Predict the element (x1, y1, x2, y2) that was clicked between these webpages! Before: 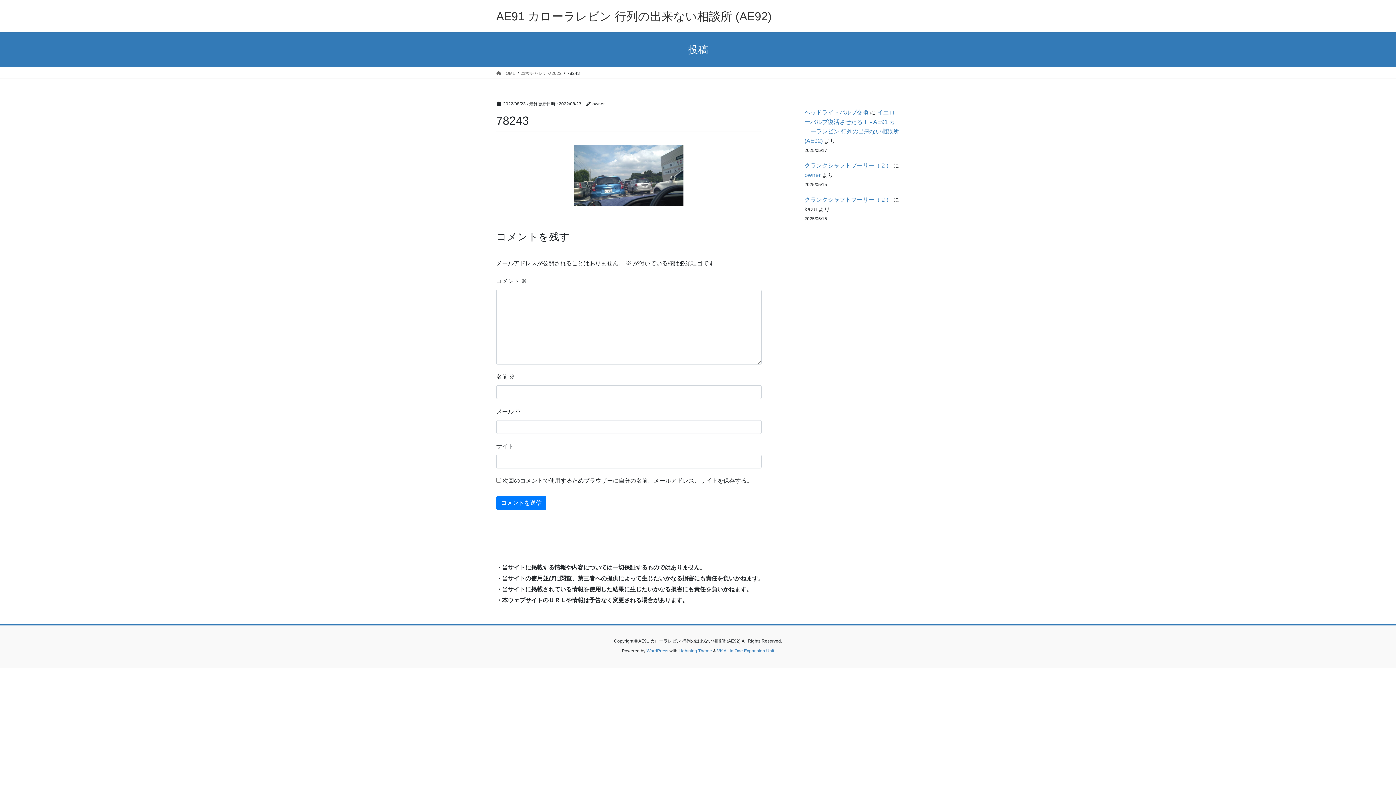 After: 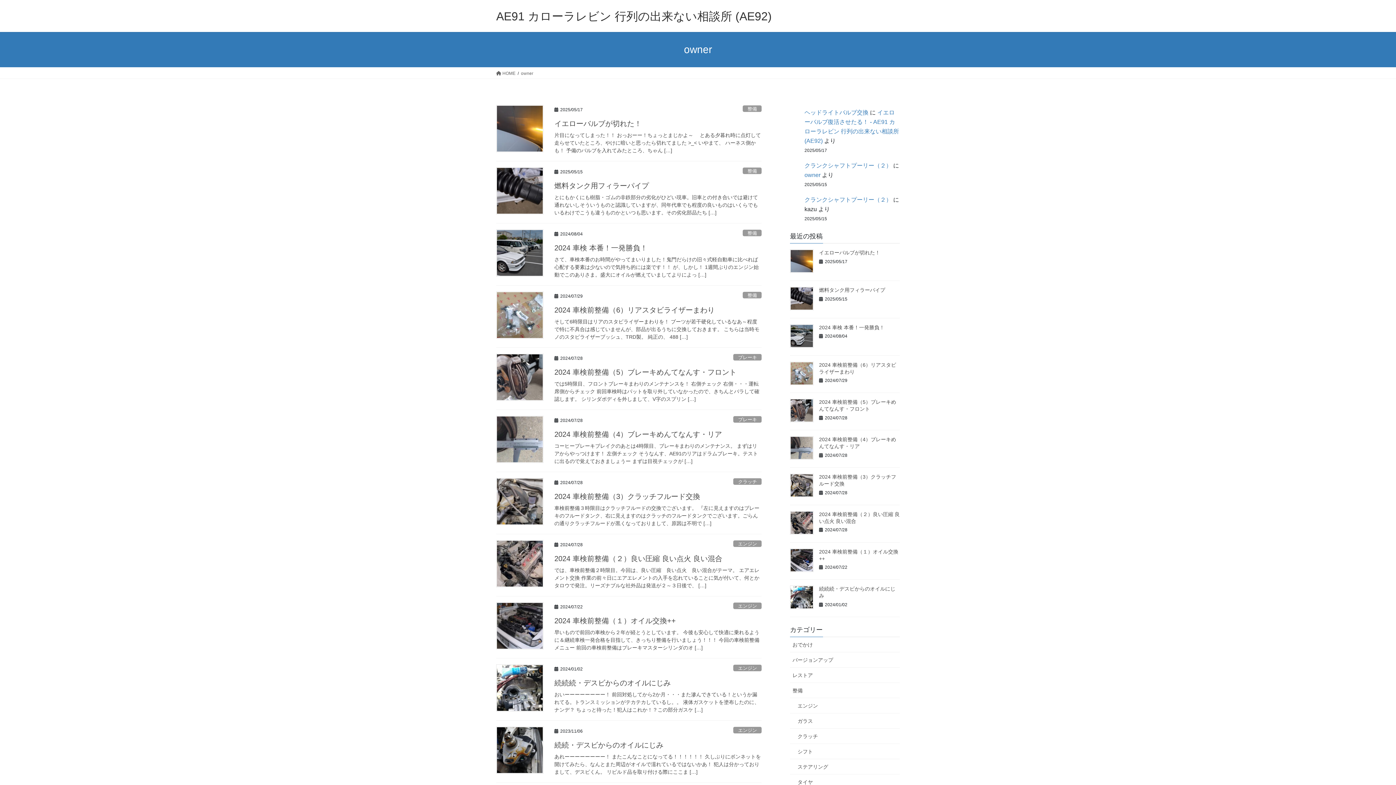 Action: bbox: (804, 172, 820, 178) label: owner